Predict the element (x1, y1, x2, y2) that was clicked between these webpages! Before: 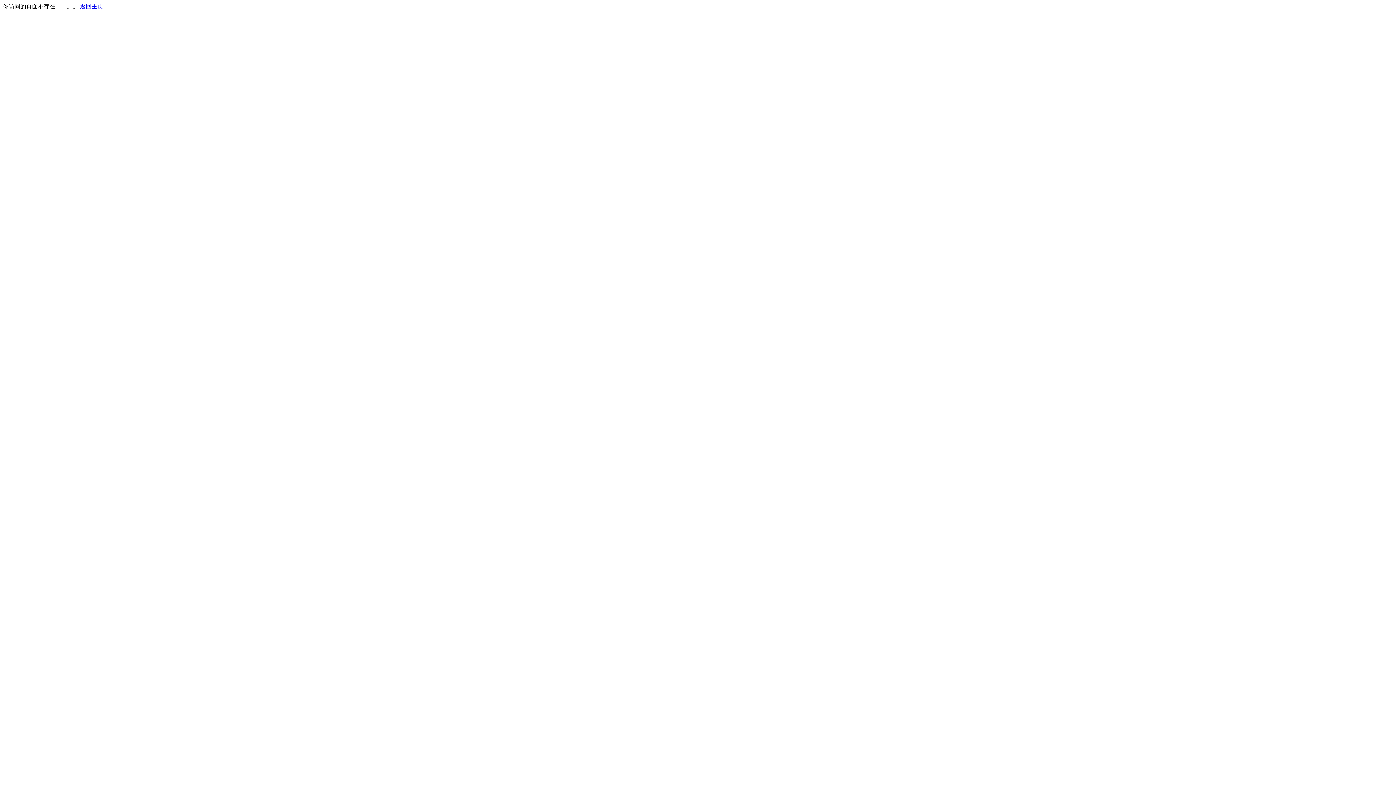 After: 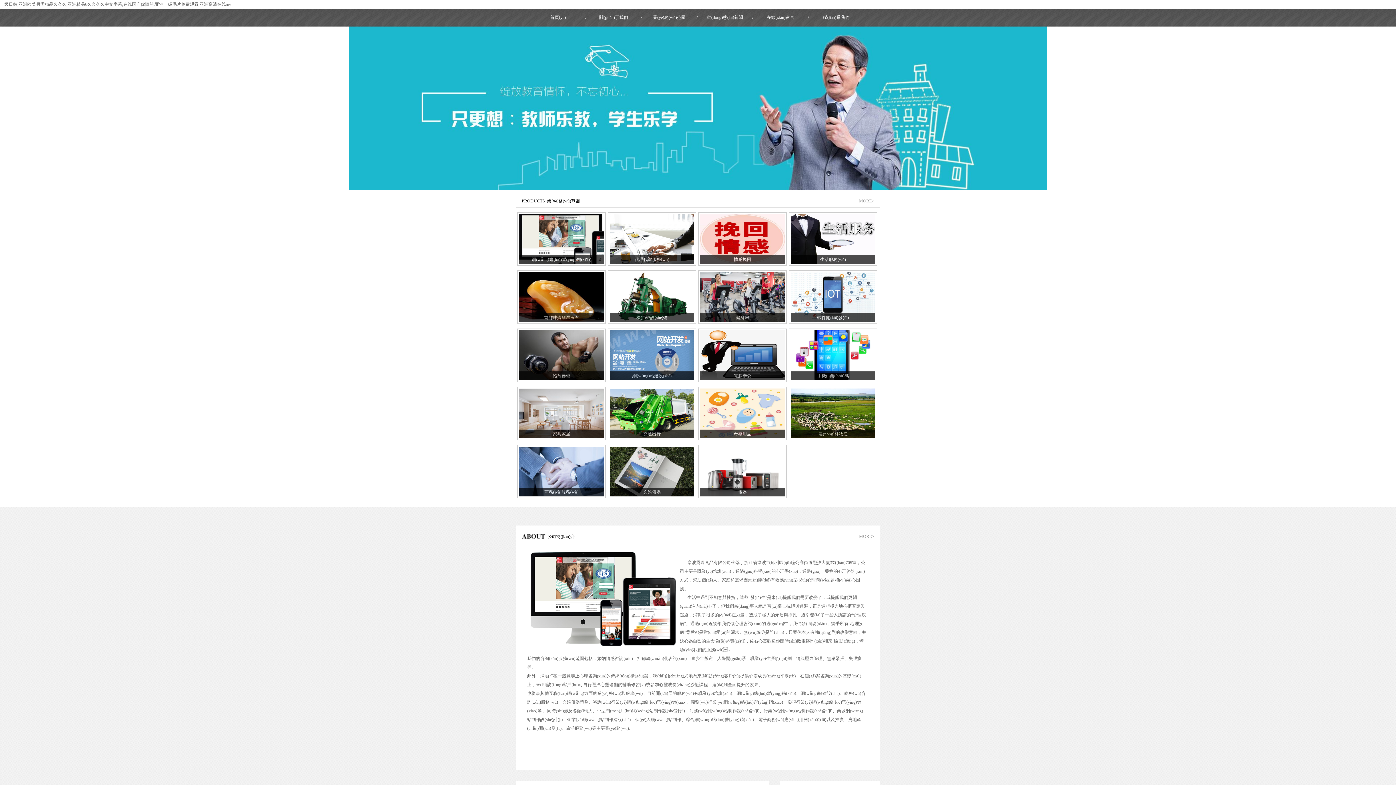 Action: label: 返回主页 bbox: (80, 3, 103, 9)